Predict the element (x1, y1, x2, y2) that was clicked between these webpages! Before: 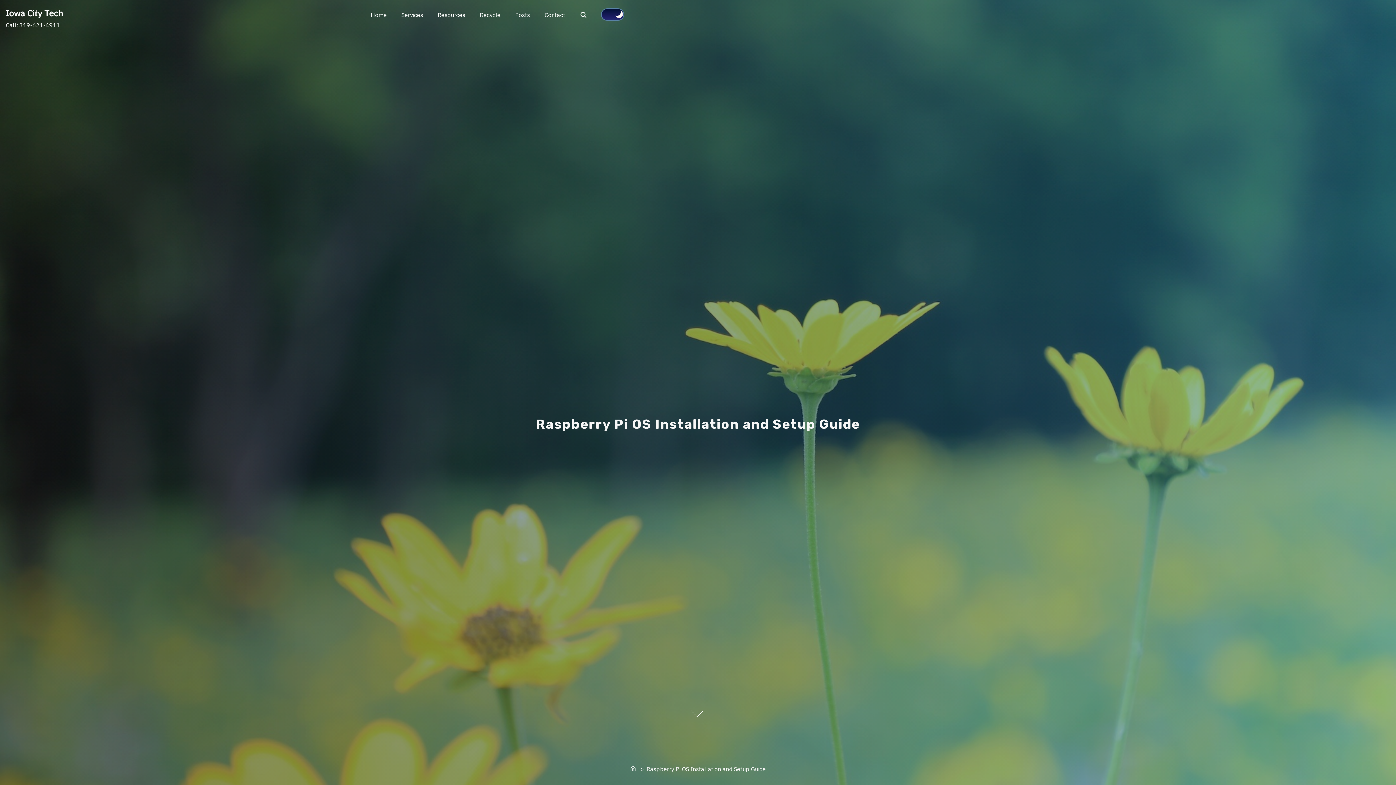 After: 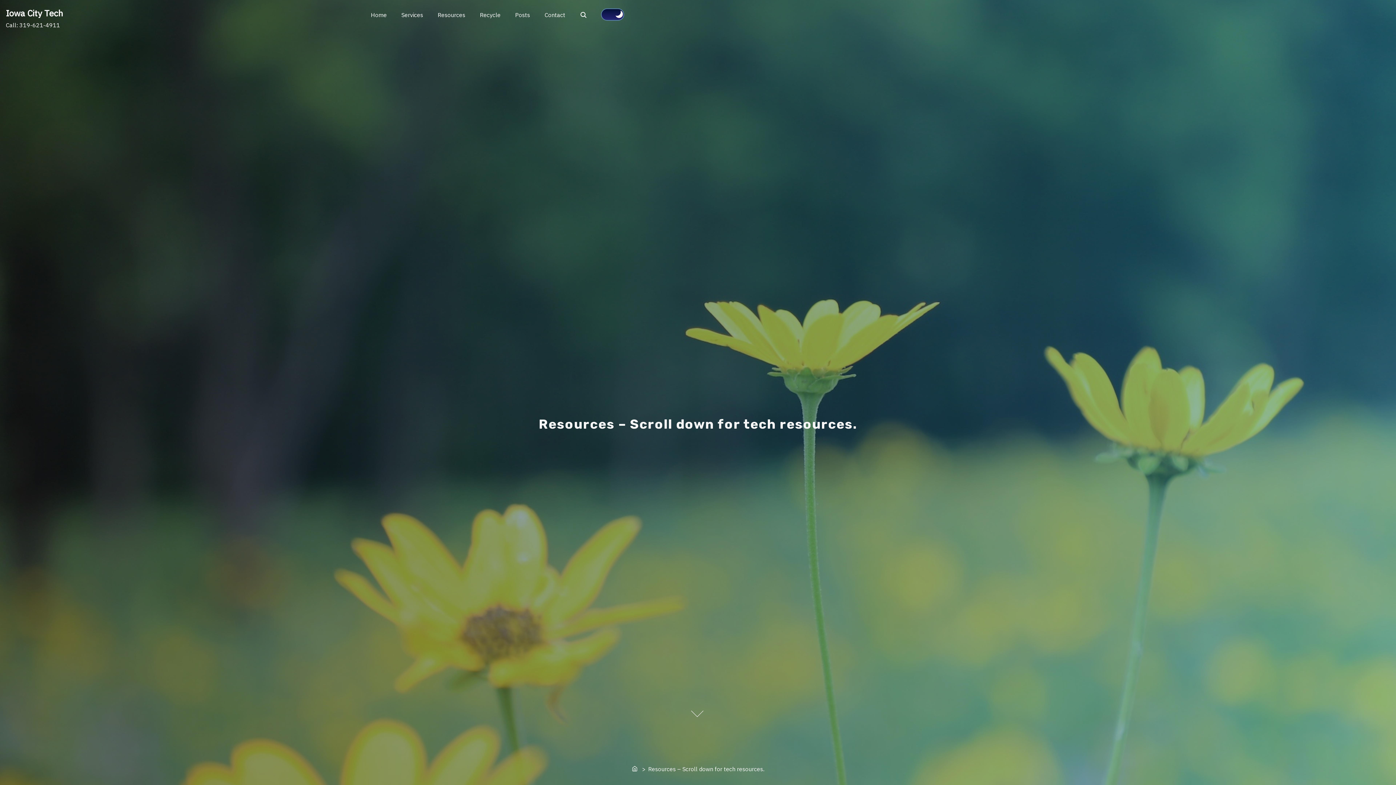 Action: bbox: (430, 2, 472, 27) label: Resources